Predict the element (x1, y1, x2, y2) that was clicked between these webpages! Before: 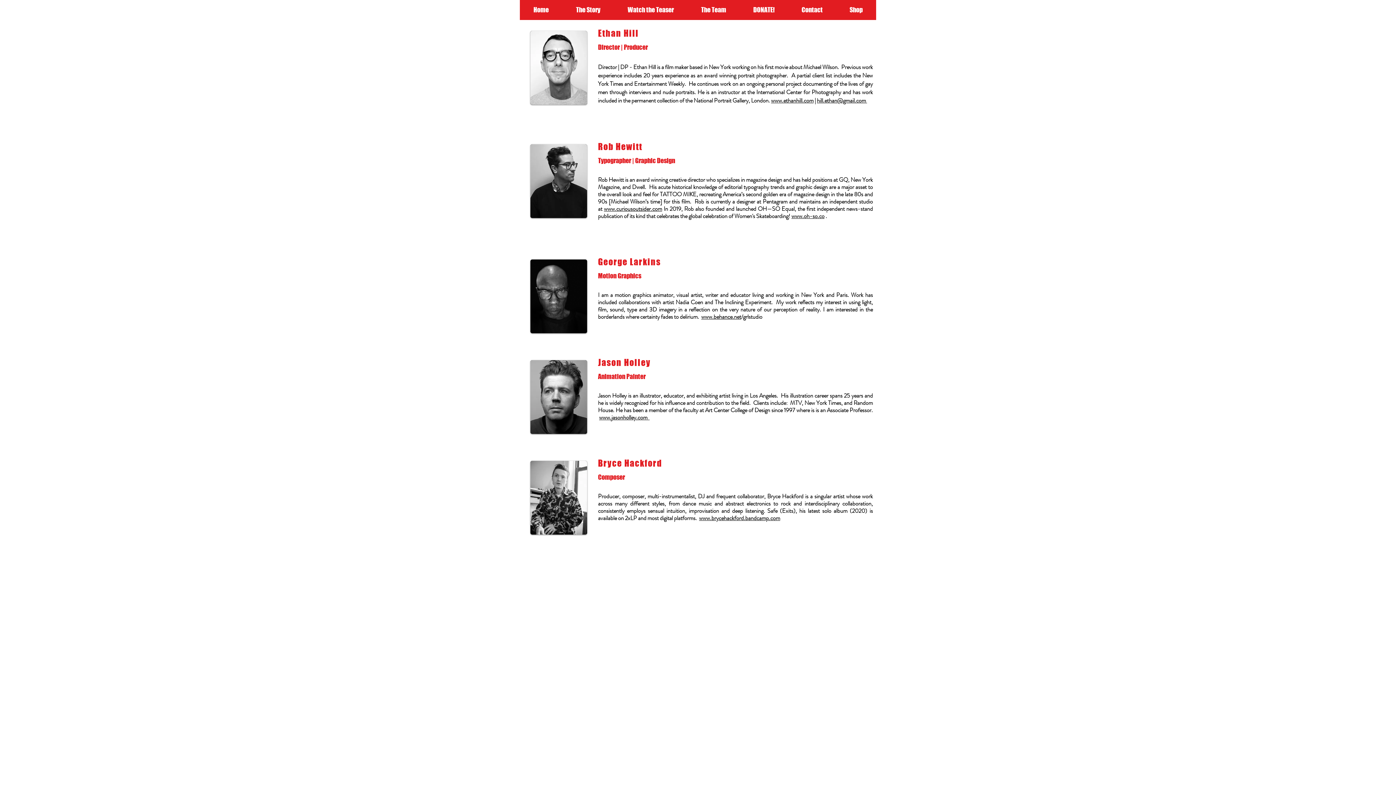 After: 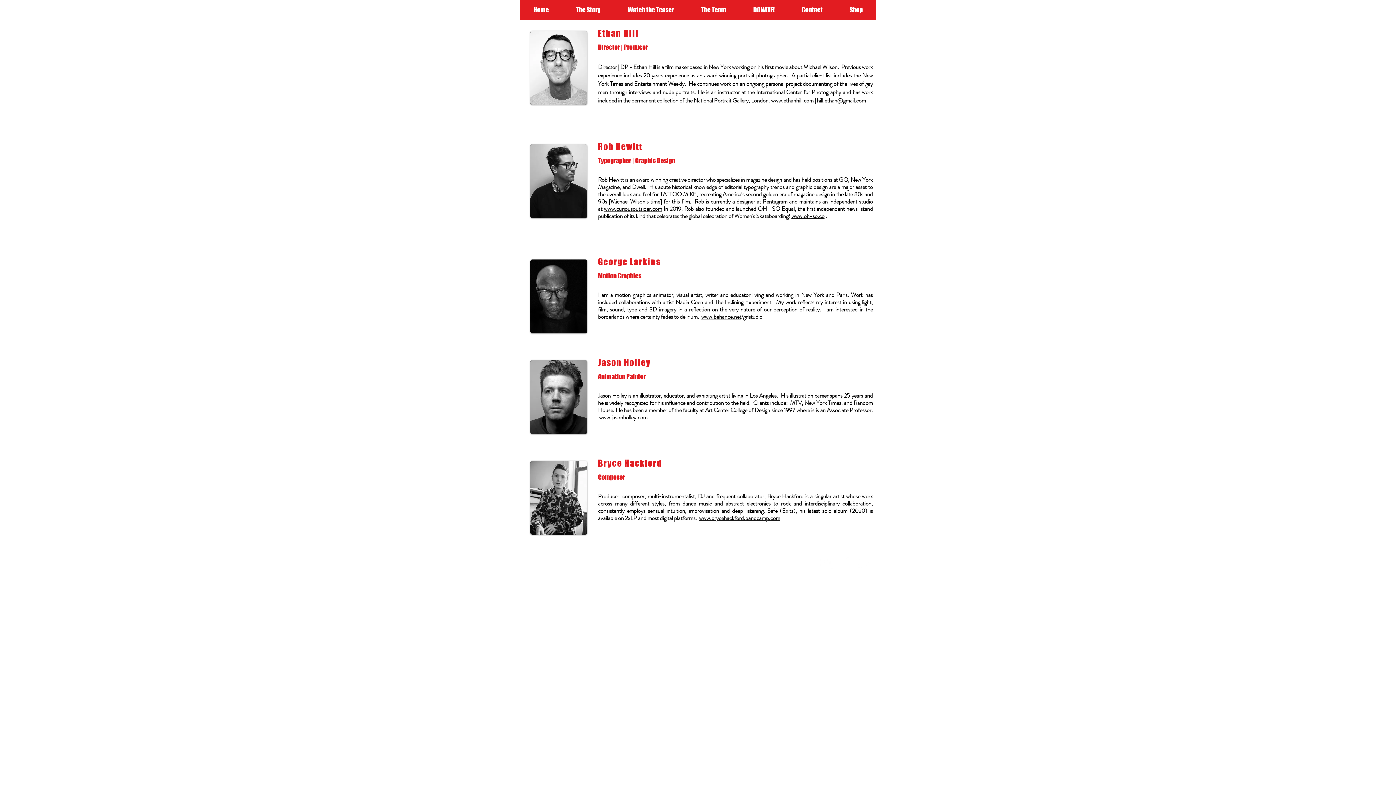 Action: bbox: (530, 360, 587, 434)